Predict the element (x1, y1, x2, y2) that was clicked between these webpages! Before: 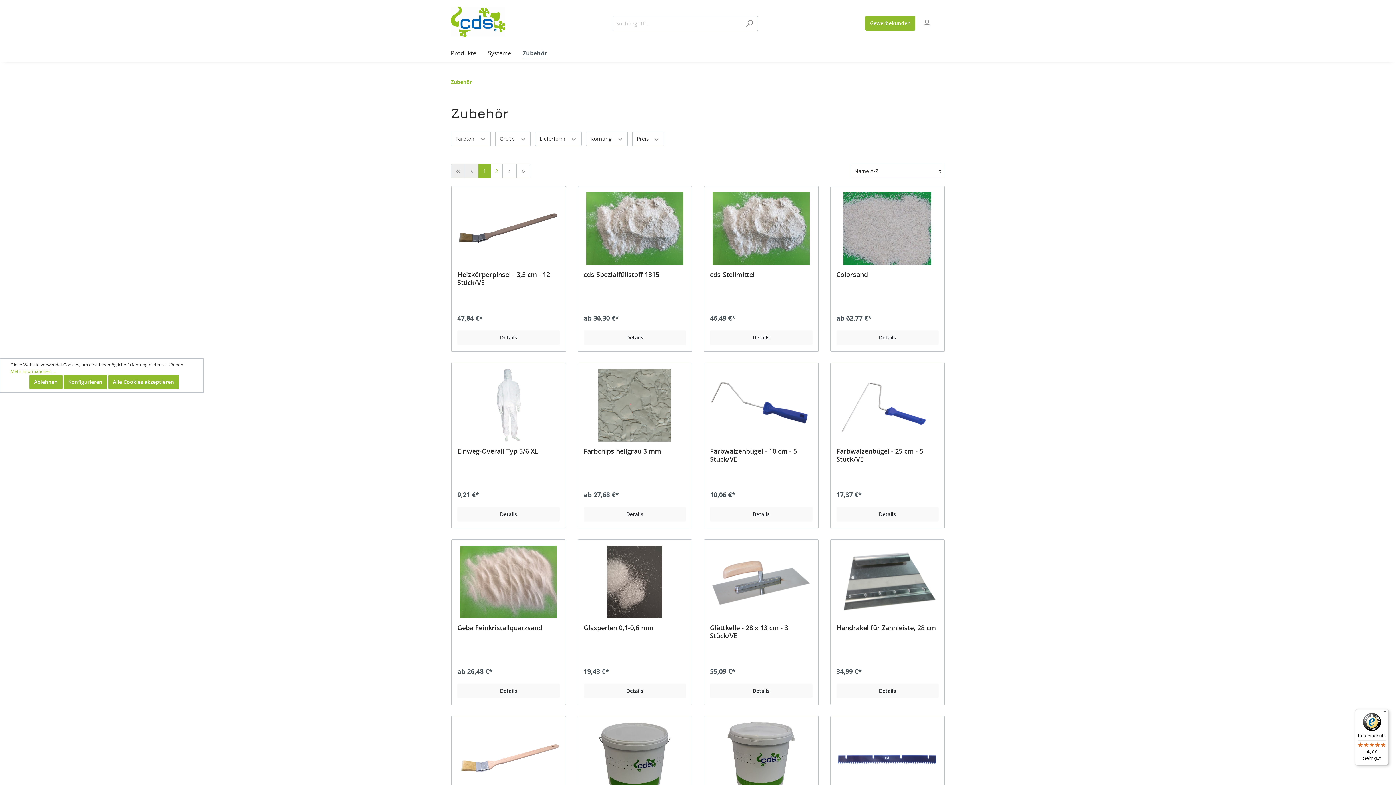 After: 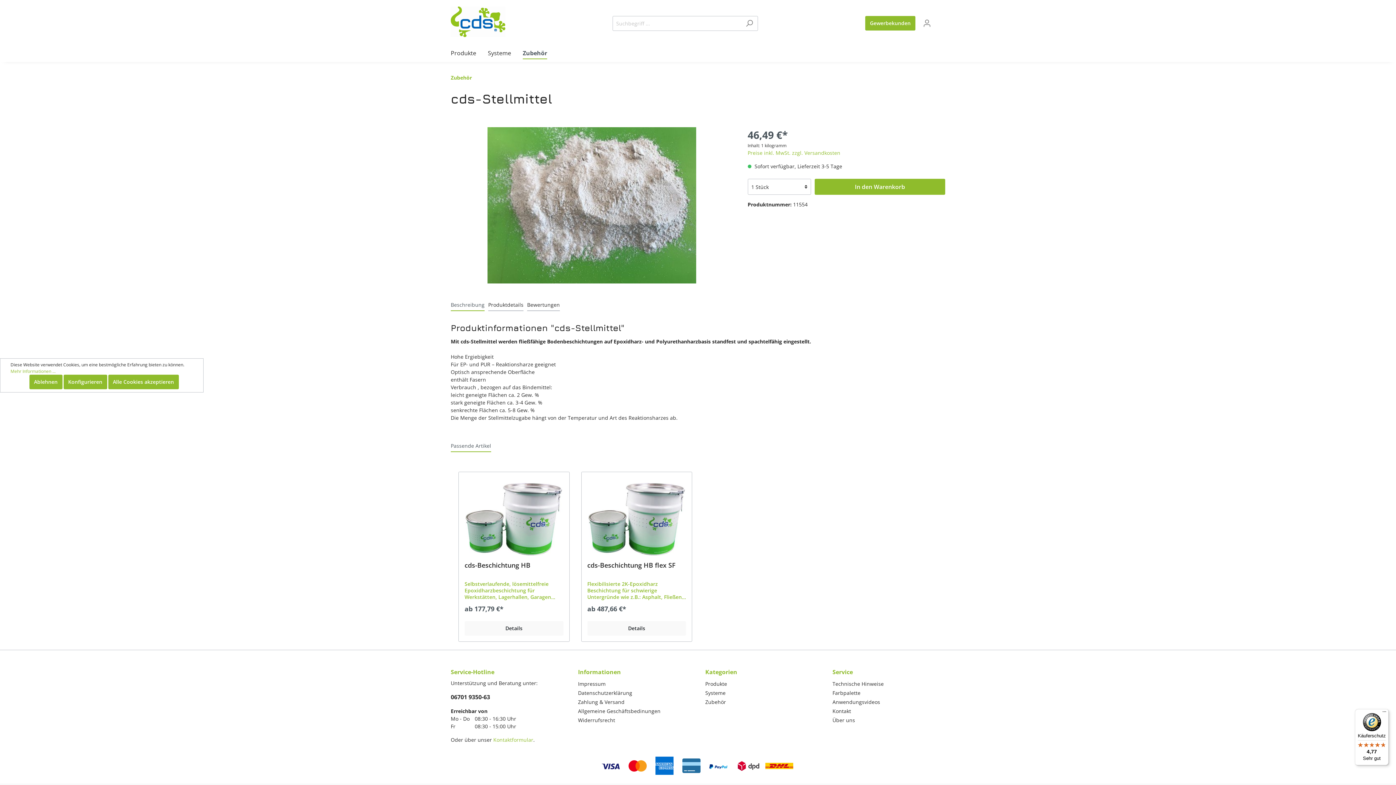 Action: label: Details bbox: (710, 330, 812, 345)